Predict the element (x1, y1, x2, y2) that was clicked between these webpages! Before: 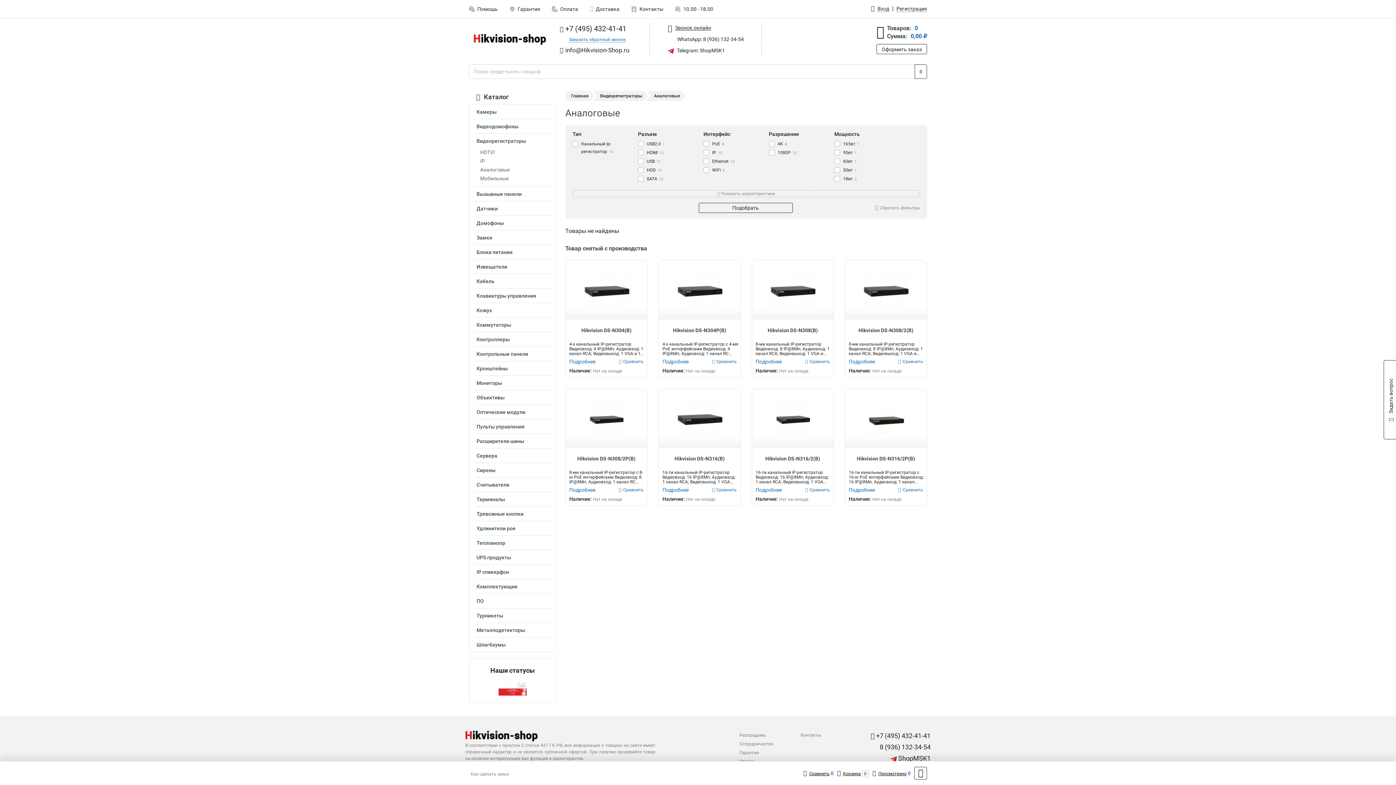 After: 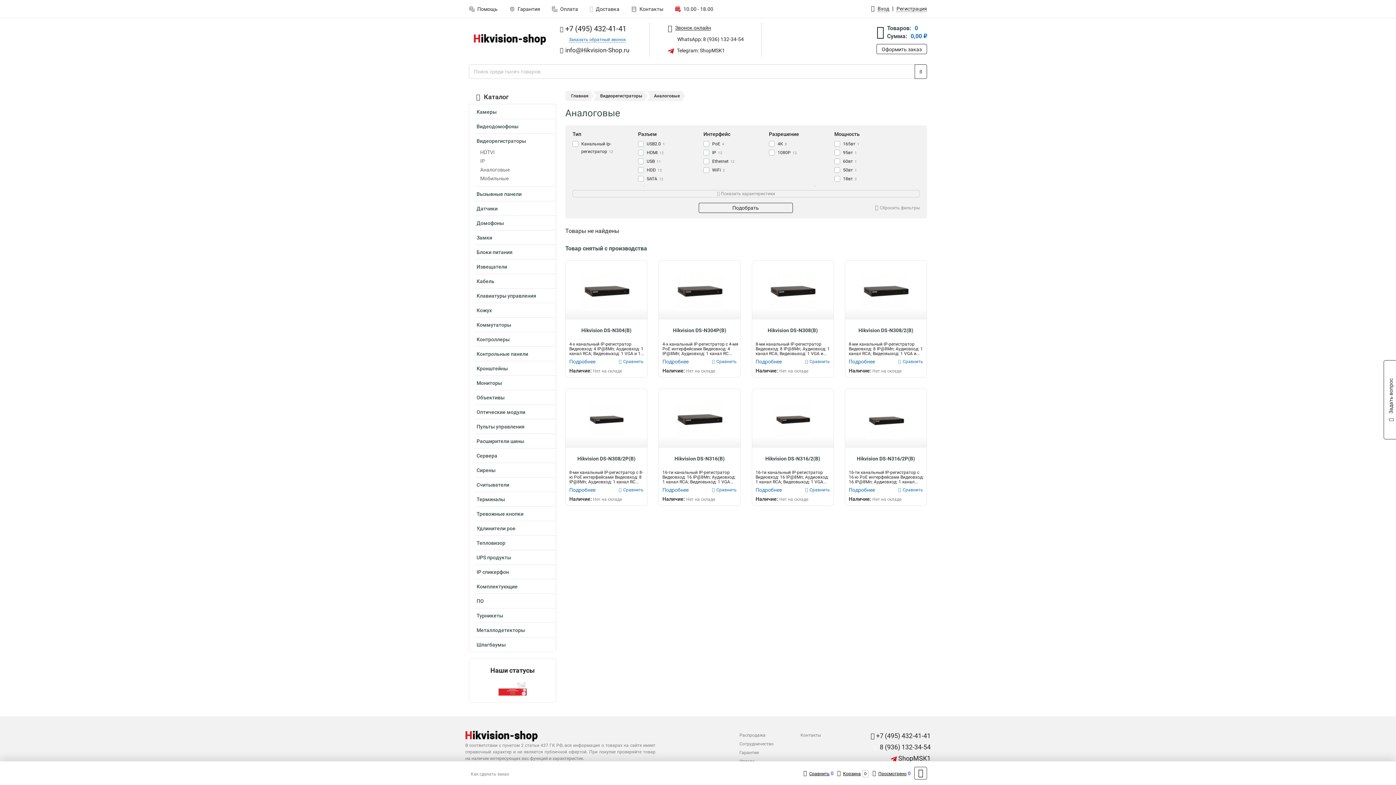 Action: label:  10.00 - 18.00 bbox: (669, 2, 719, 16)